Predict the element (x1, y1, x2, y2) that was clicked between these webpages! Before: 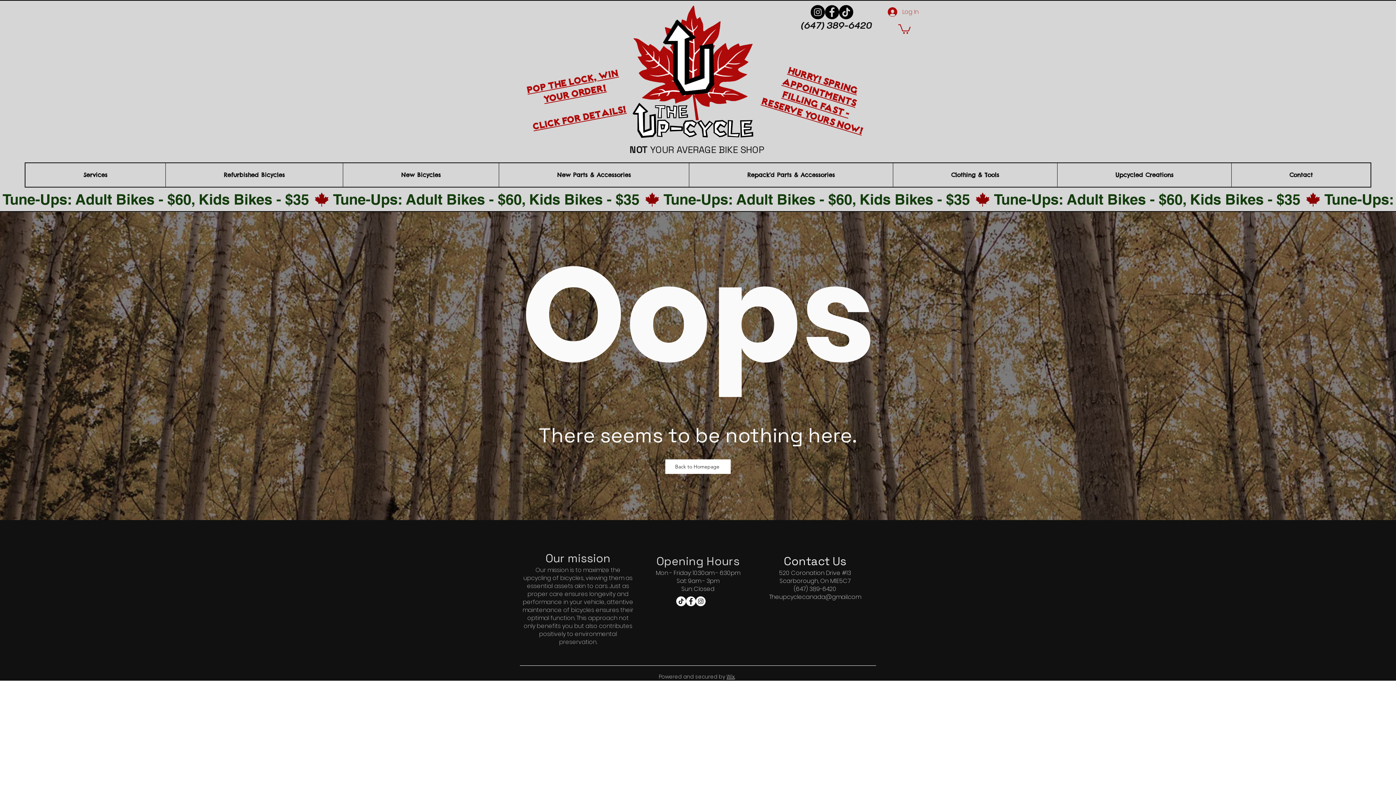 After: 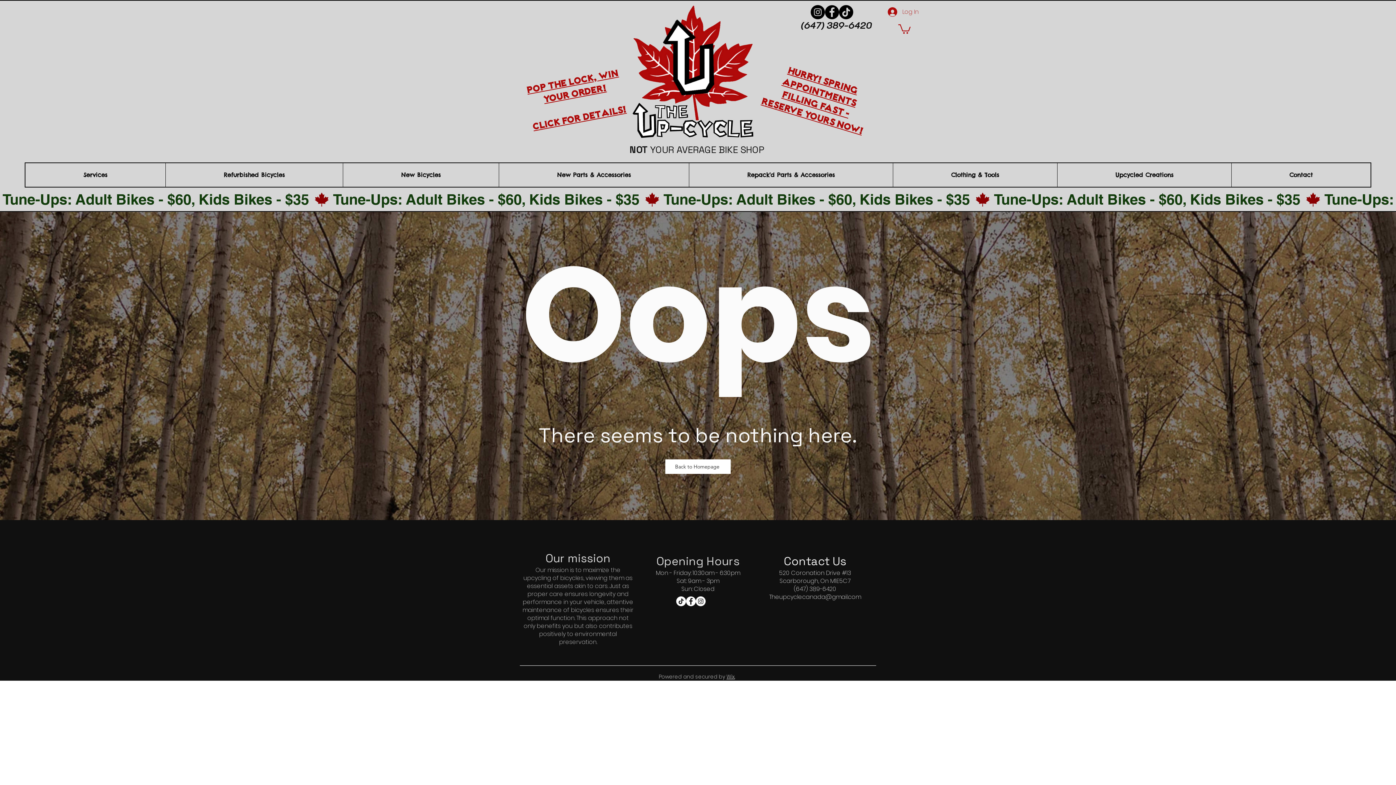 Action: label: Facebook - White Circle bbox: (686, 596, 696, 606)